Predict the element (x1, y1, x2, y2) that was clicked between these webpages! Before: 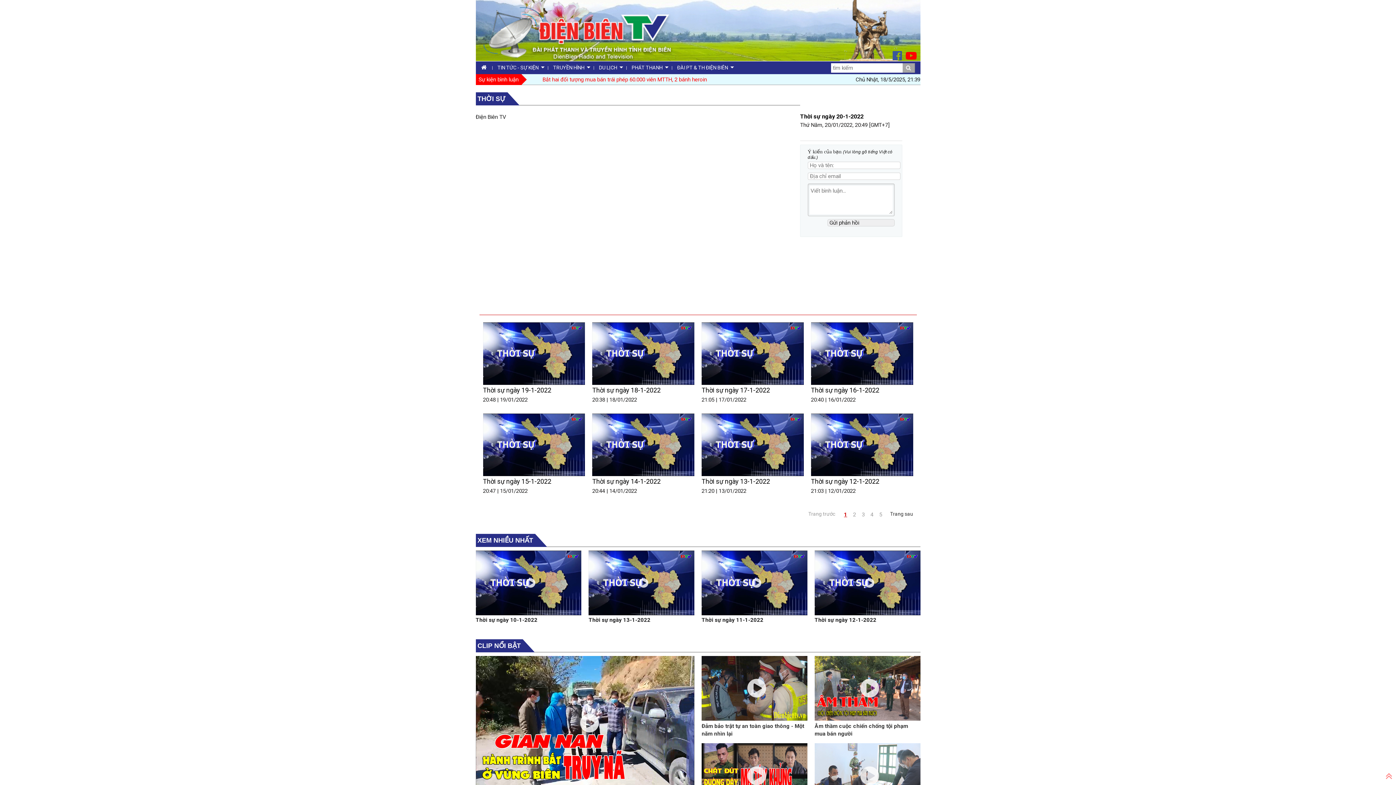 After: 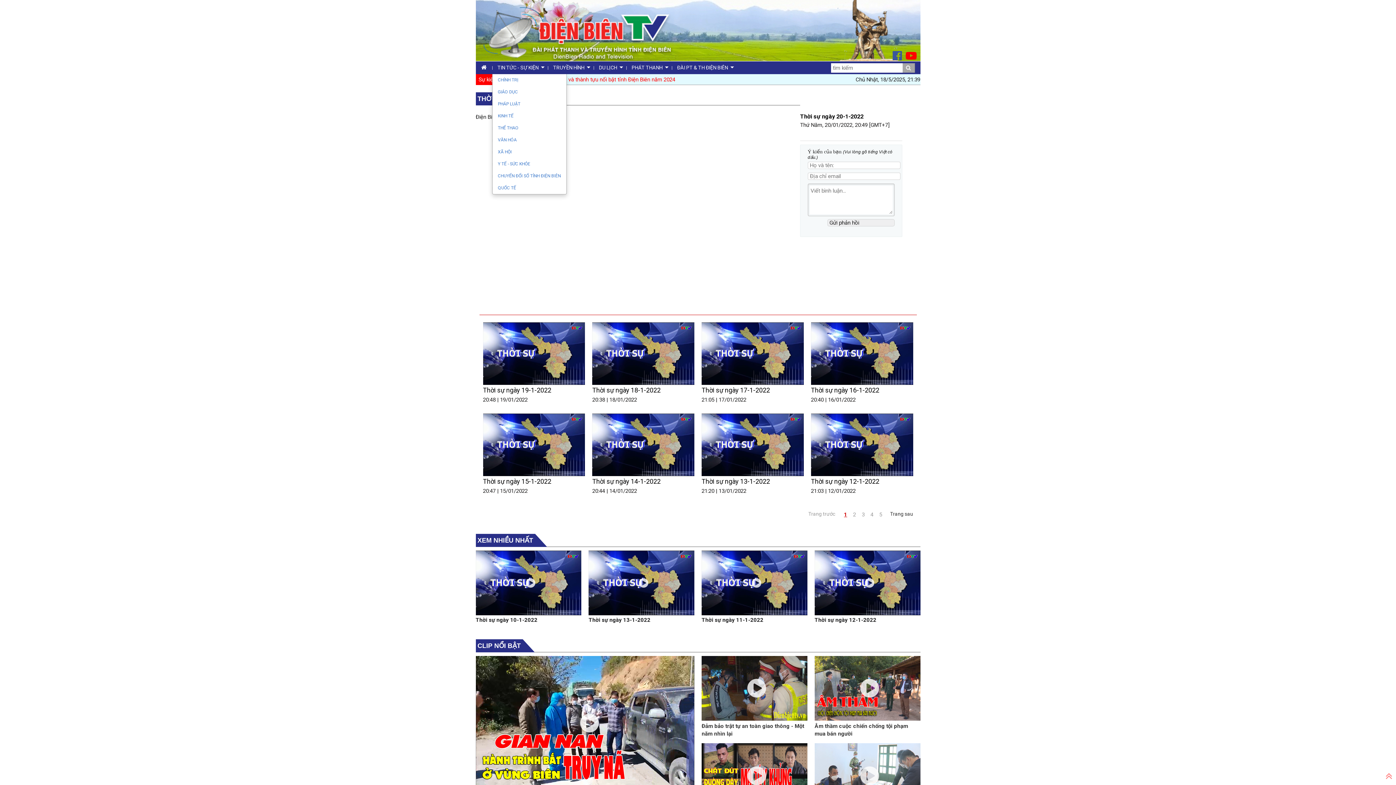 Action: label: TIN TỨC - SỰ KIỆN bbox: (492, 61, 547, 74)